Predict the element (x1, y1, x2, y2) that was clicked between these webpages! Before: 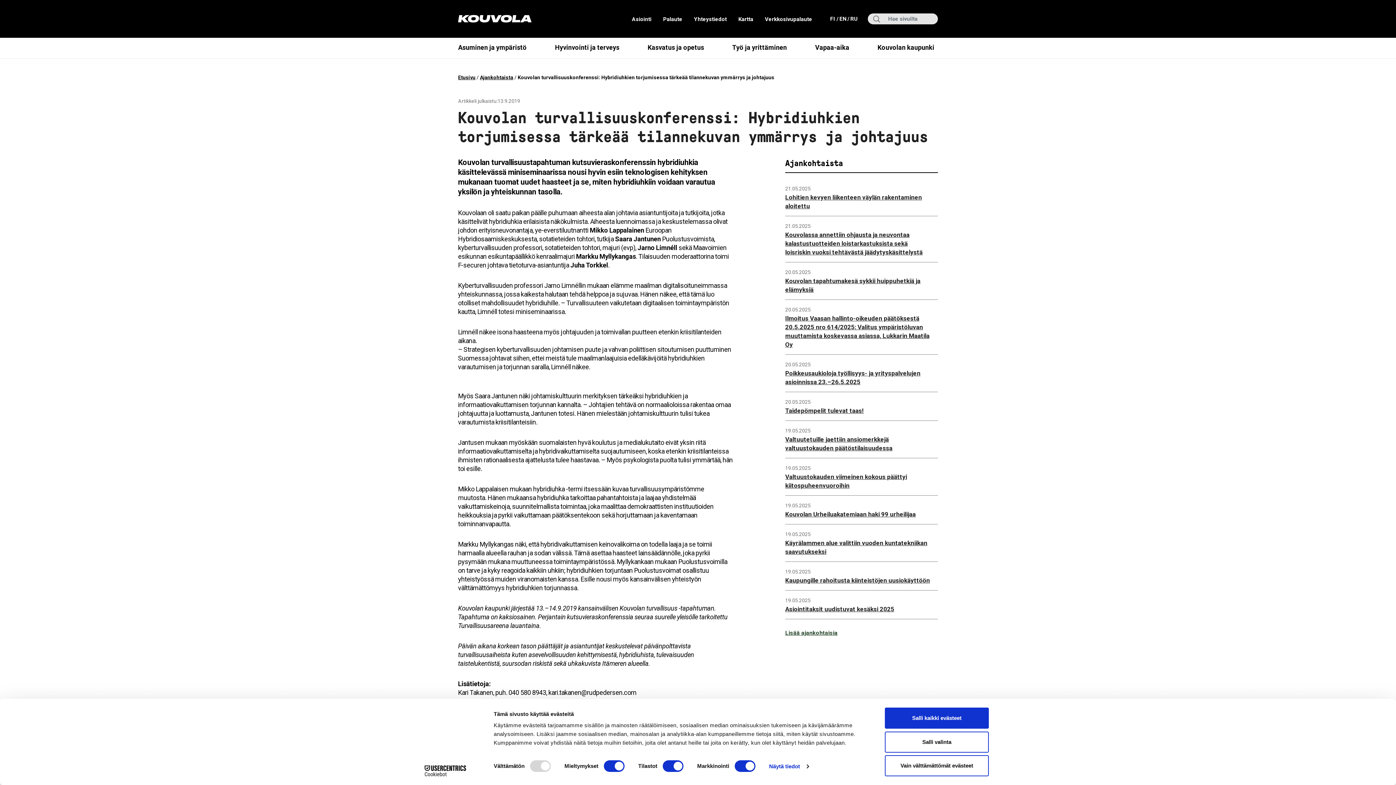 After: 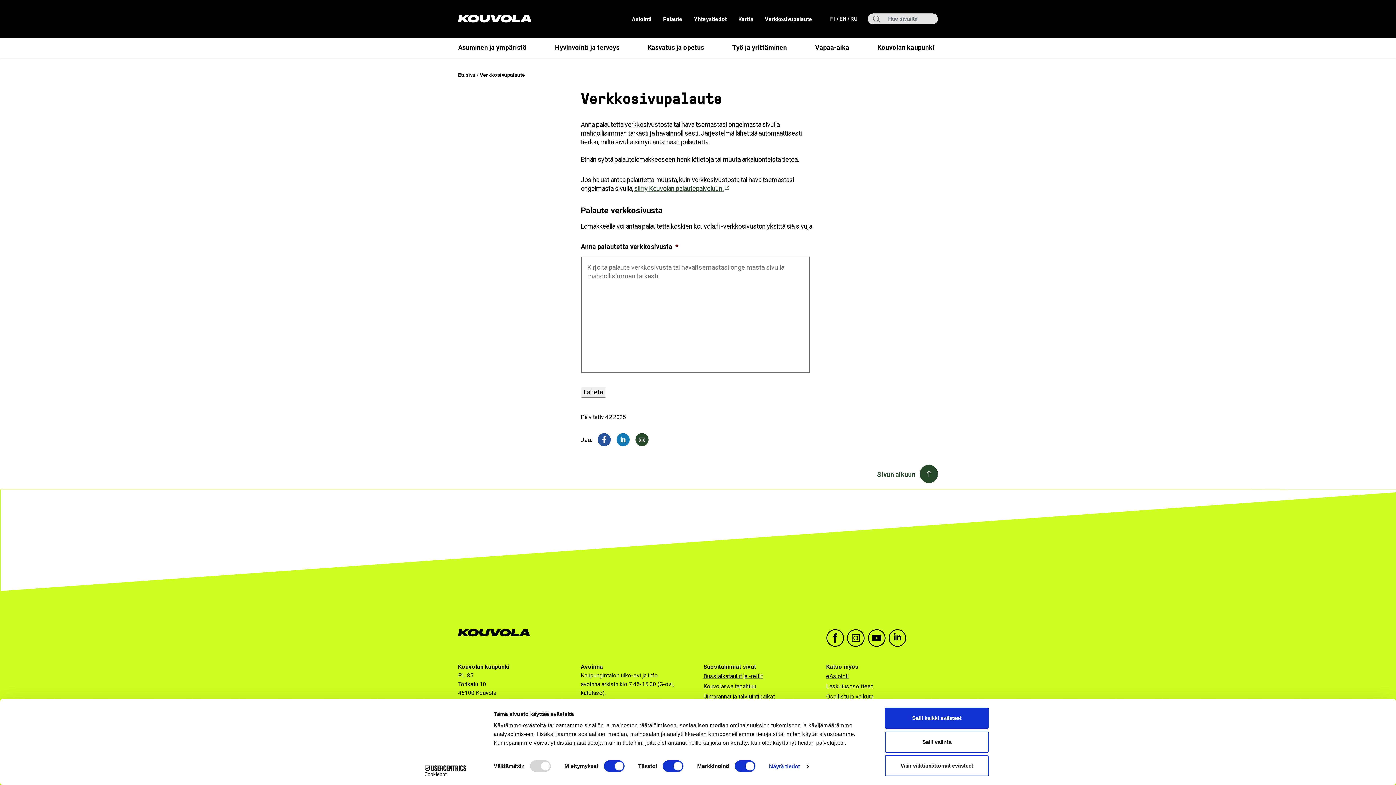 Action: label: Verkkosivupalaute bbox: (759, 15, 818, 22)